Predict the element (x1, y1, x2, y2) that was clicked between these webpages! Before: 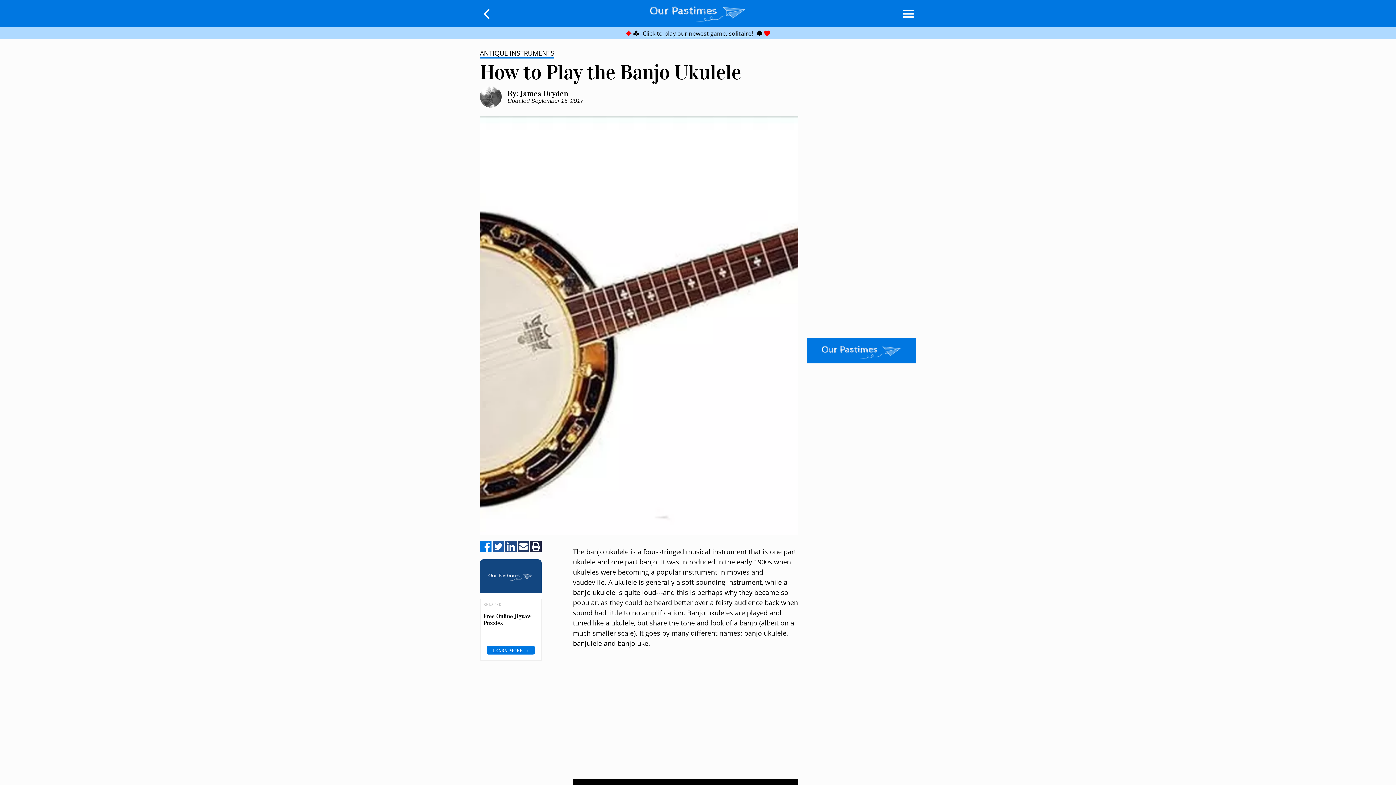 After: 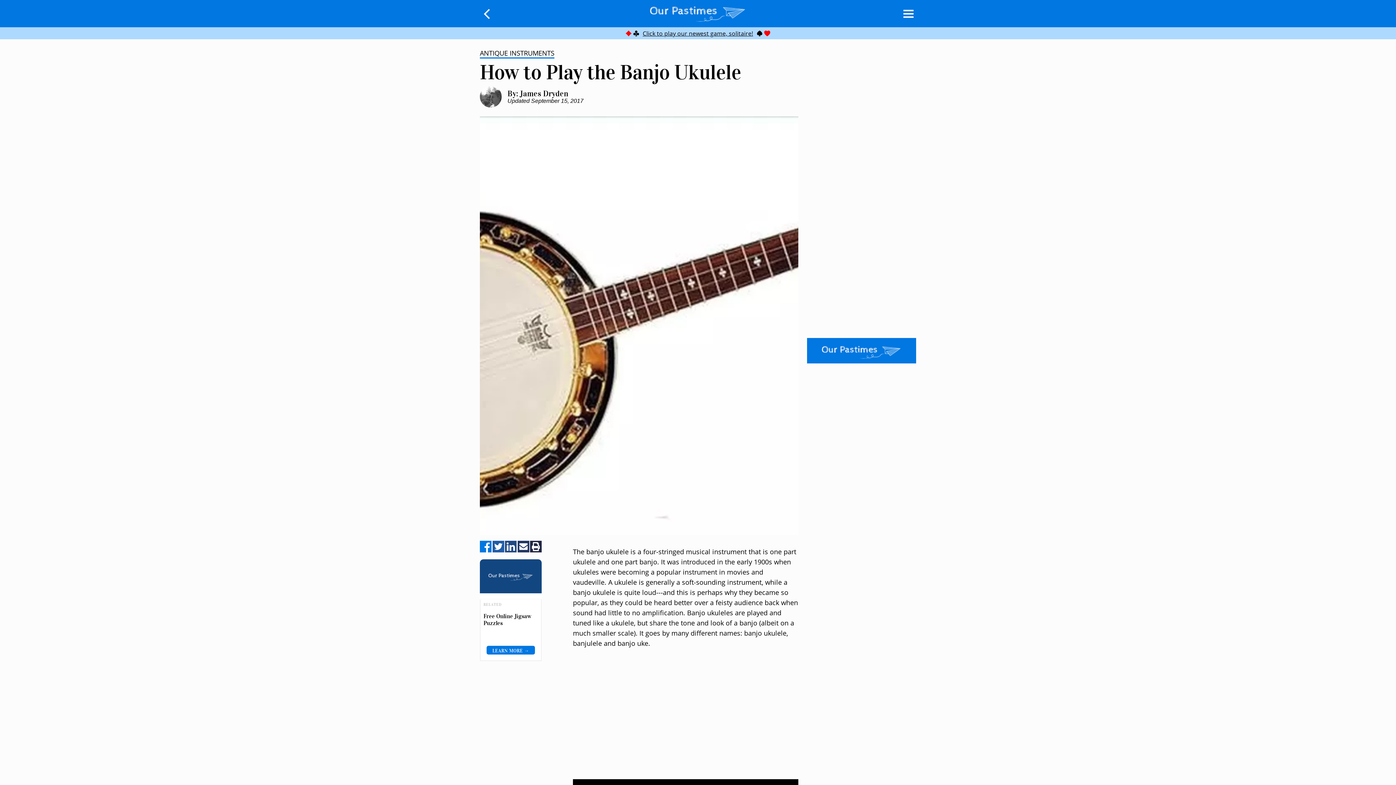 Action: label: Share via Email bbox: (517, 541, 529, 553)